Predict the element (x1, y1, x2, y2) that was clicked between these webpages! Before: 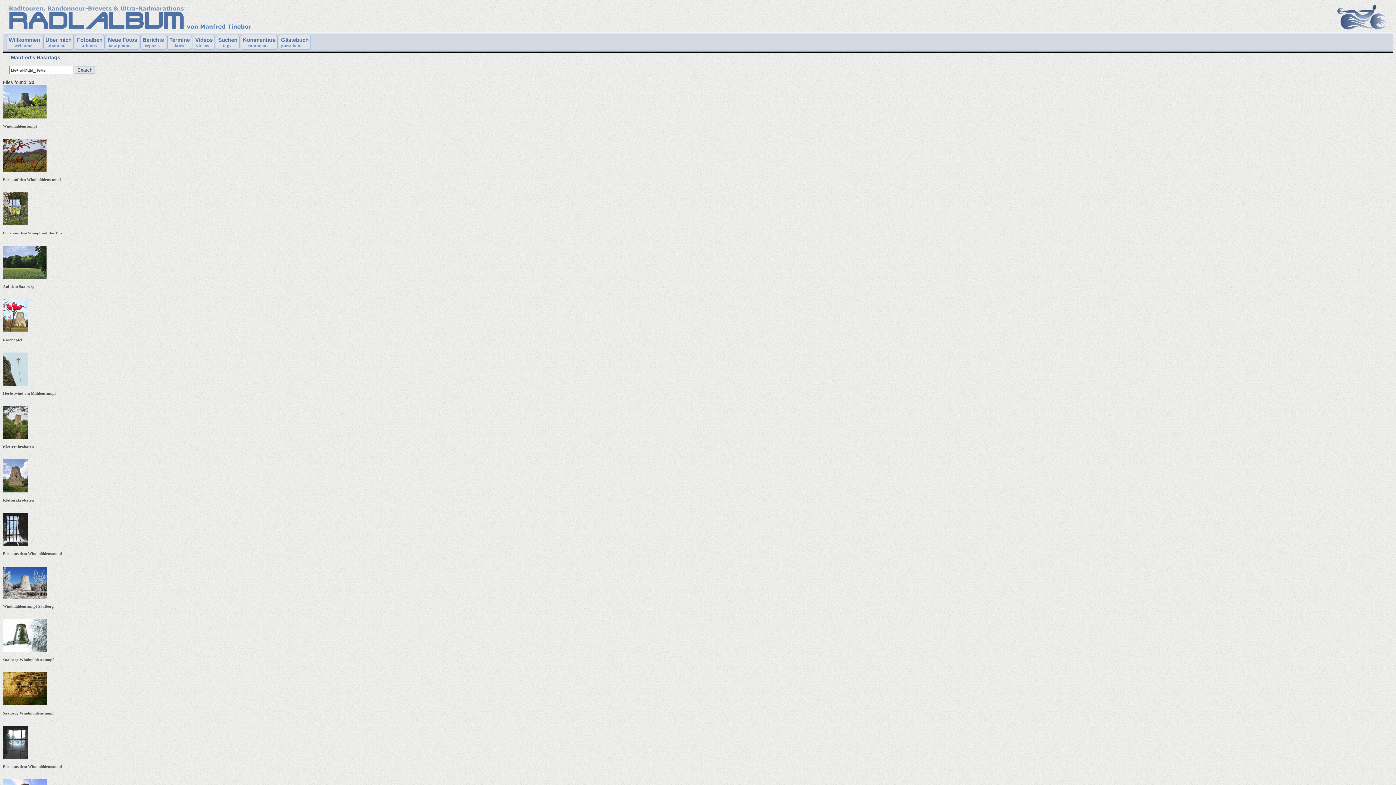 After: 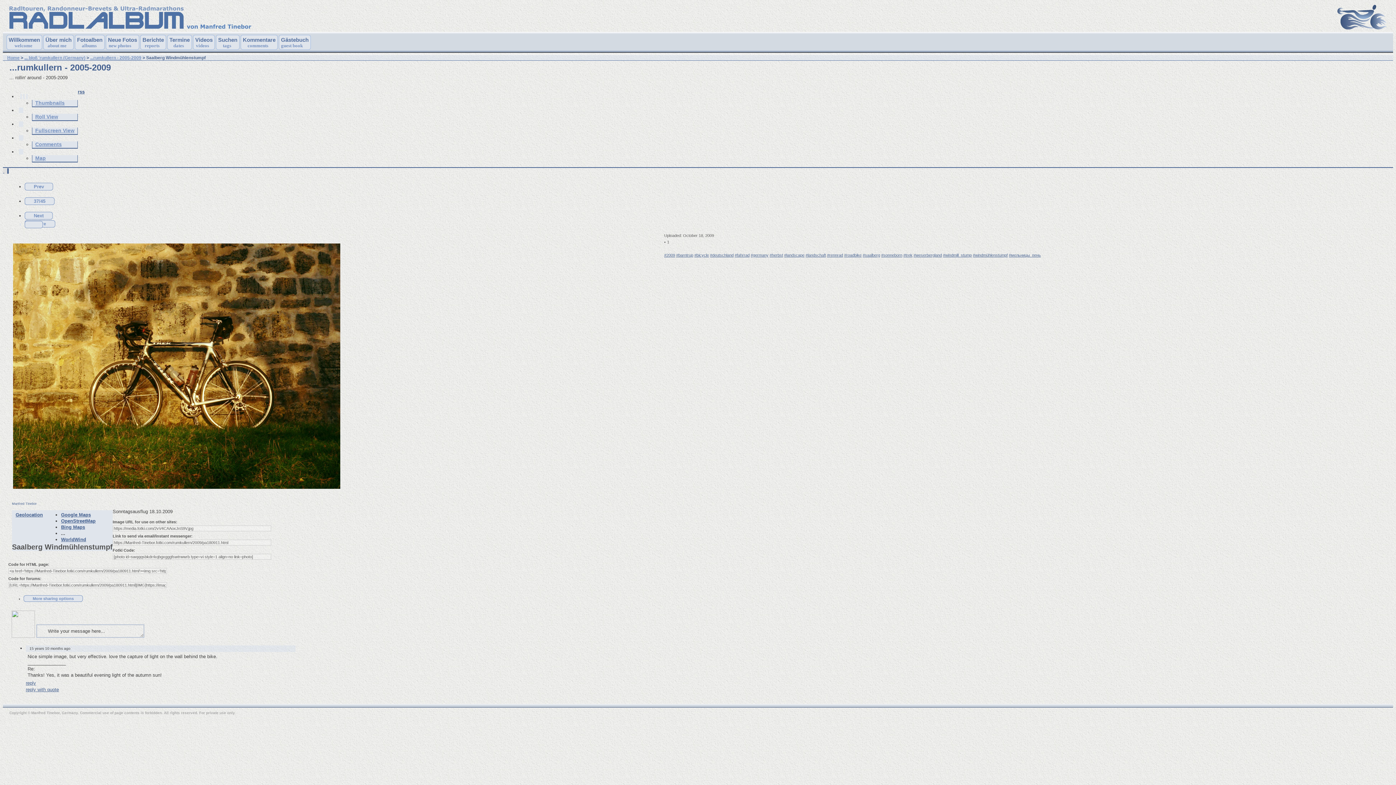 Action: bbox: (2, 700, 46, 706)